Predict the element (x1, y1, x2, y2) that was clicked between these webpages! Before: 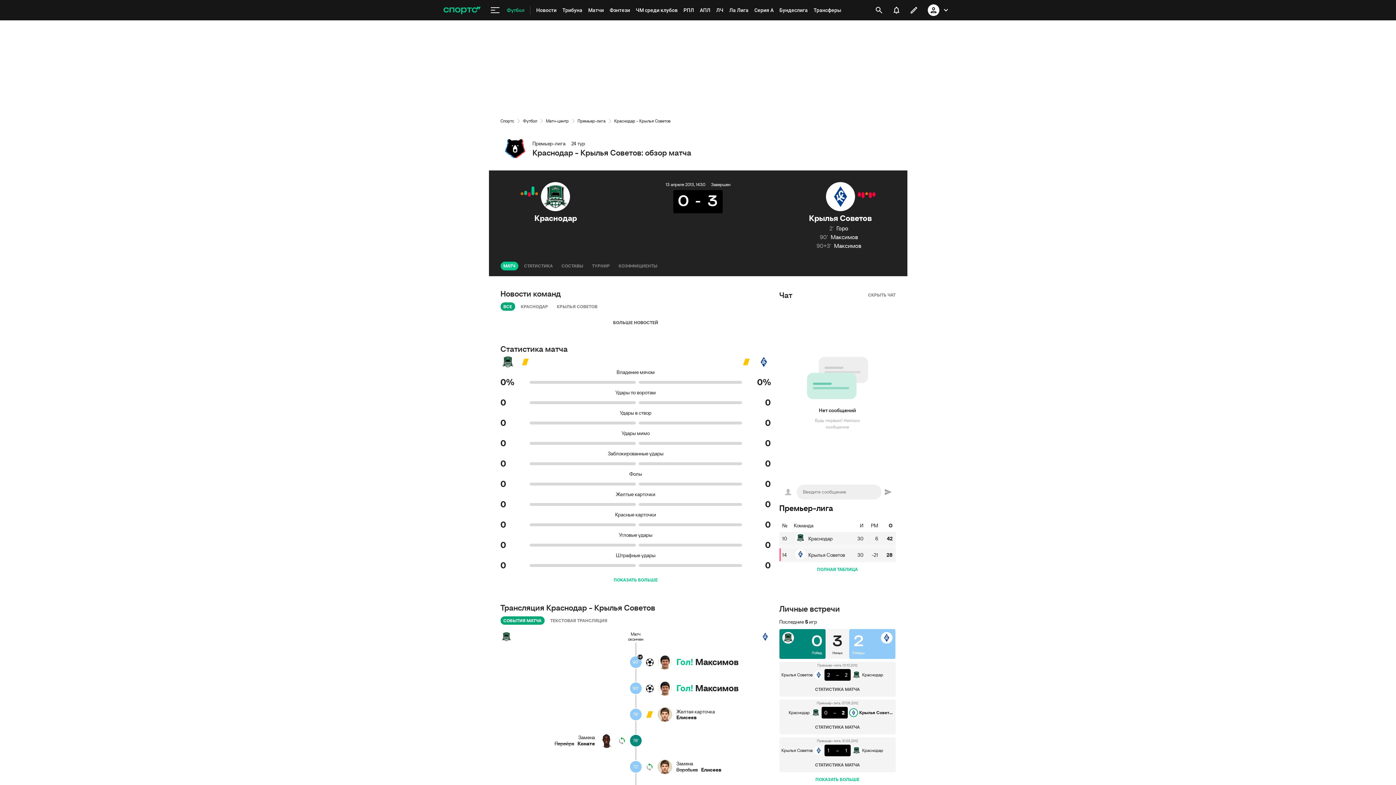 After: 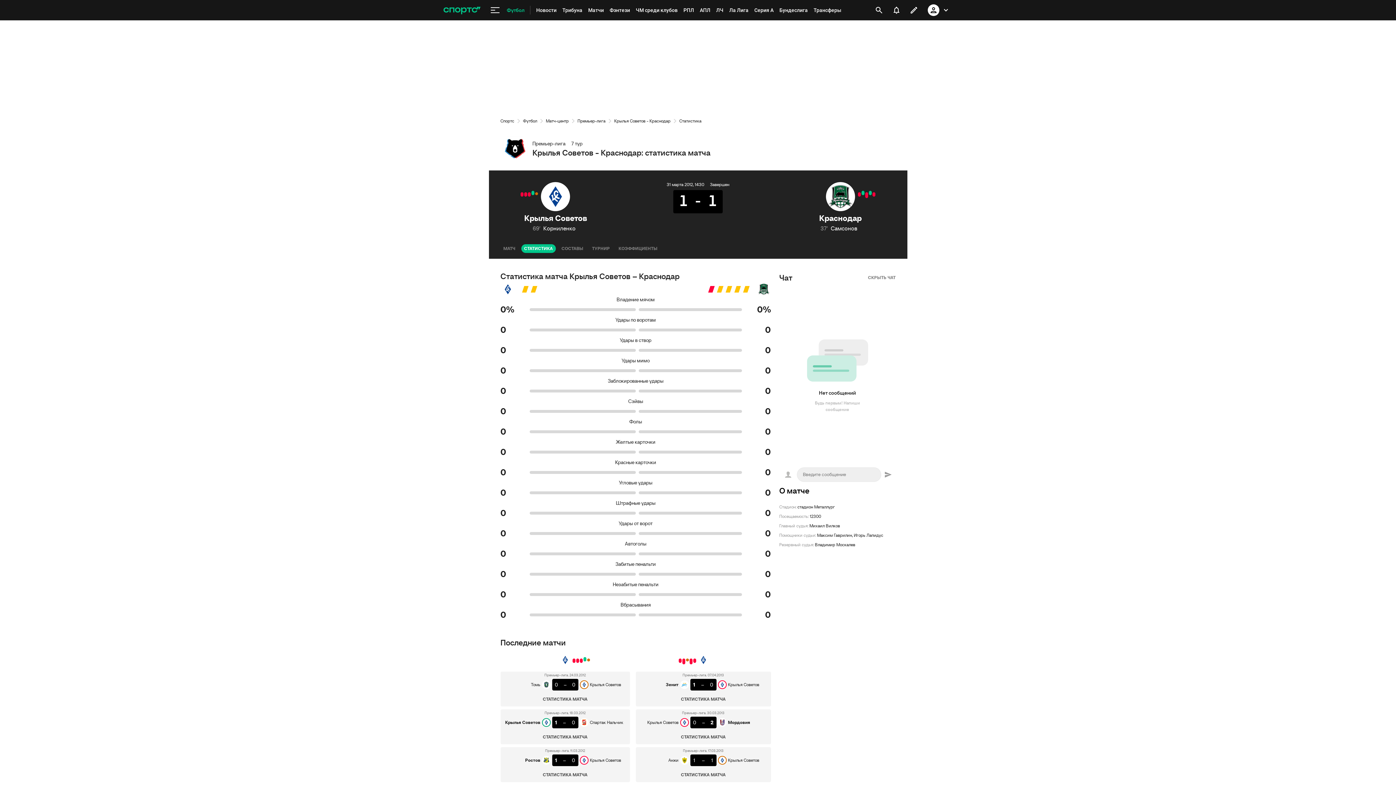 Action: bbox: (805, 761, 869, 769) label: СТАТИСТИКА МАТЧА